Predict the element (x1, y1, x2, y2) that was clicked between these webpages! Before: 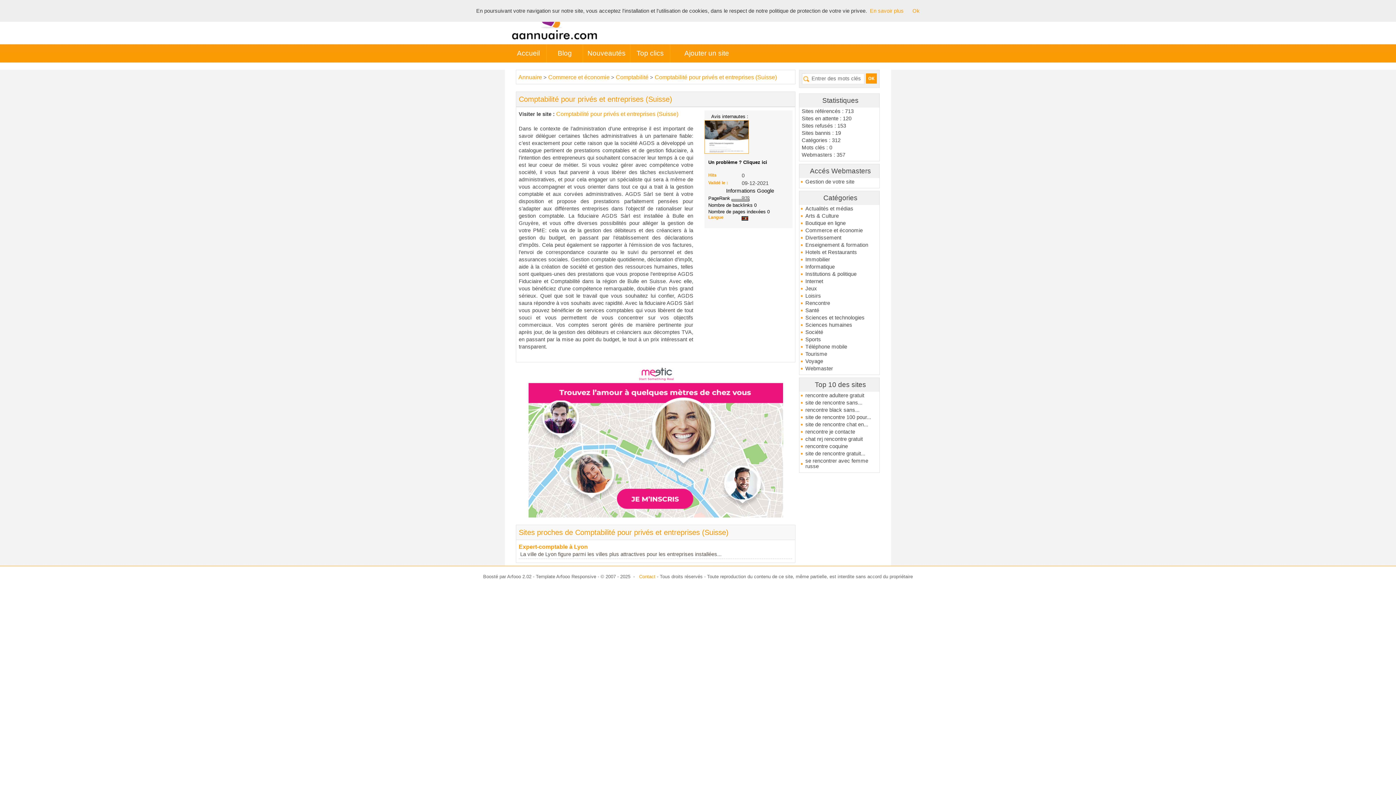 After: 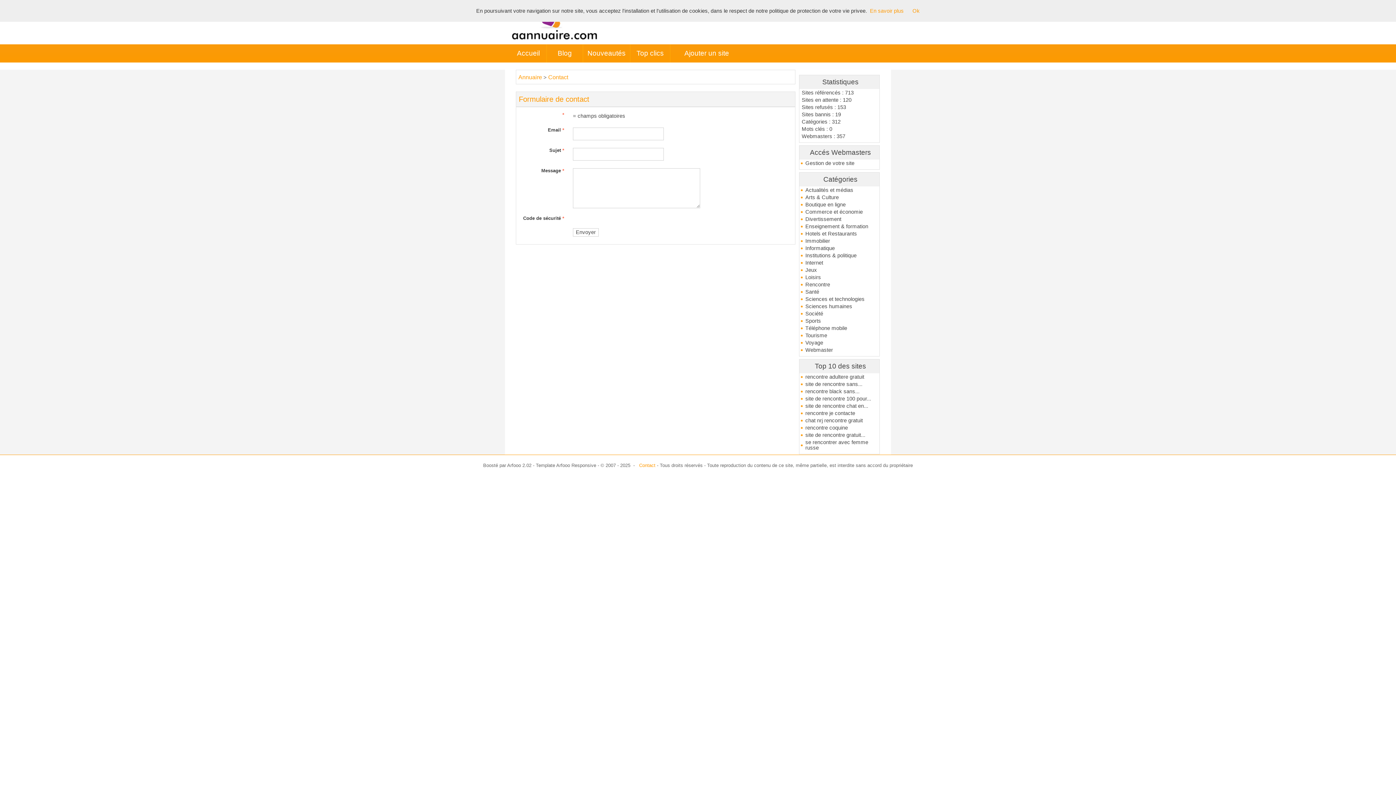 Action: label: Contact bbox: (639, 574, 655, 579)